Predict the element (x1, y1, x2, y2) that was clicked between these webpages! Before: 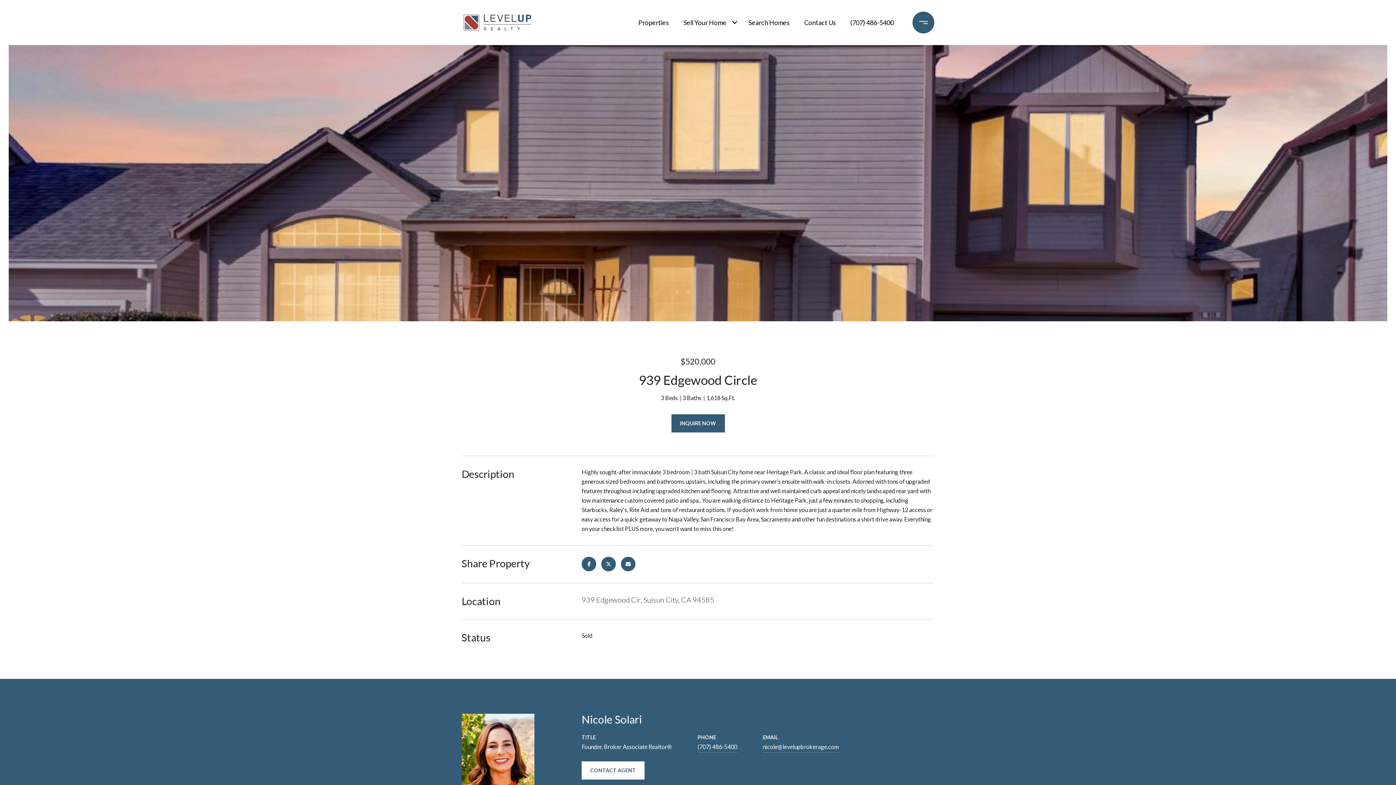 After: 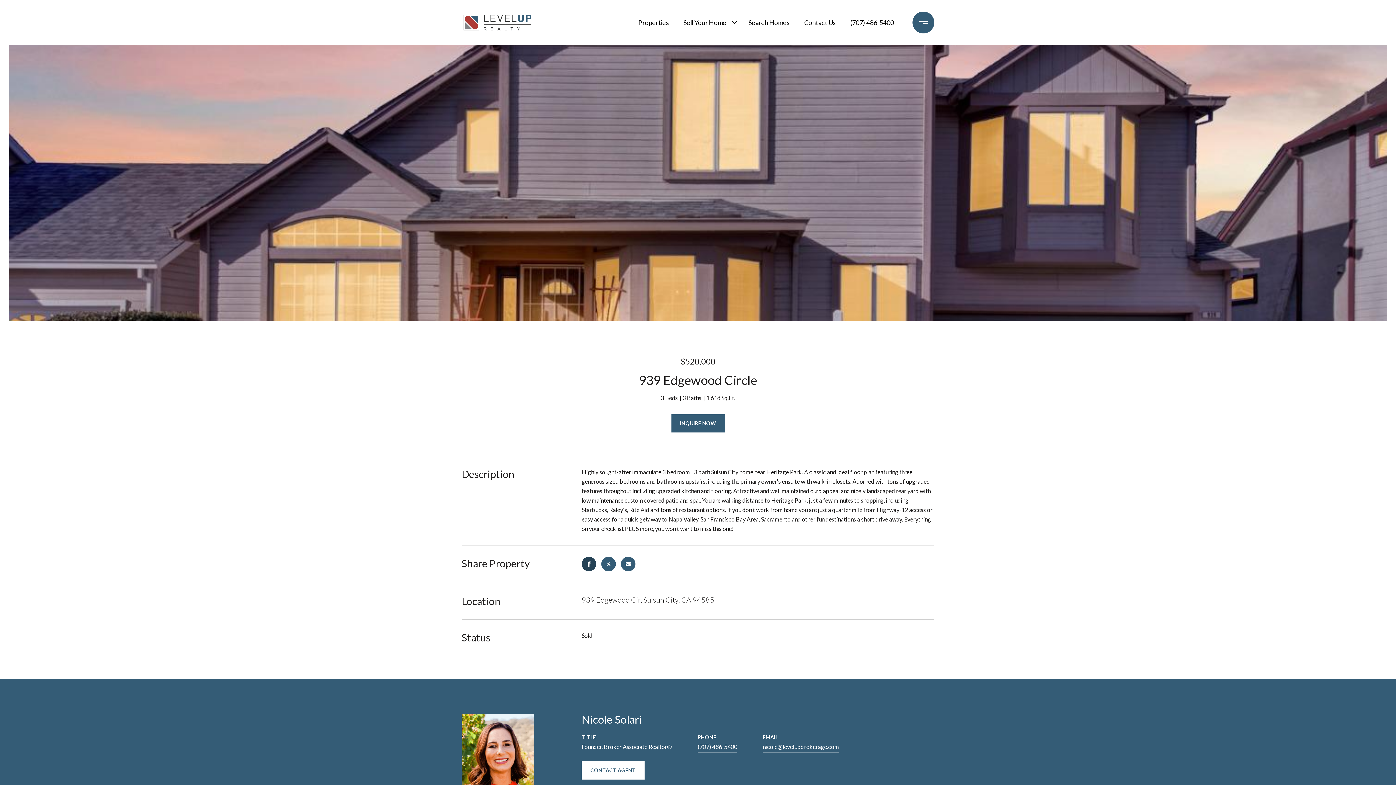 Action: bbox: (581, 557, 596, 571)